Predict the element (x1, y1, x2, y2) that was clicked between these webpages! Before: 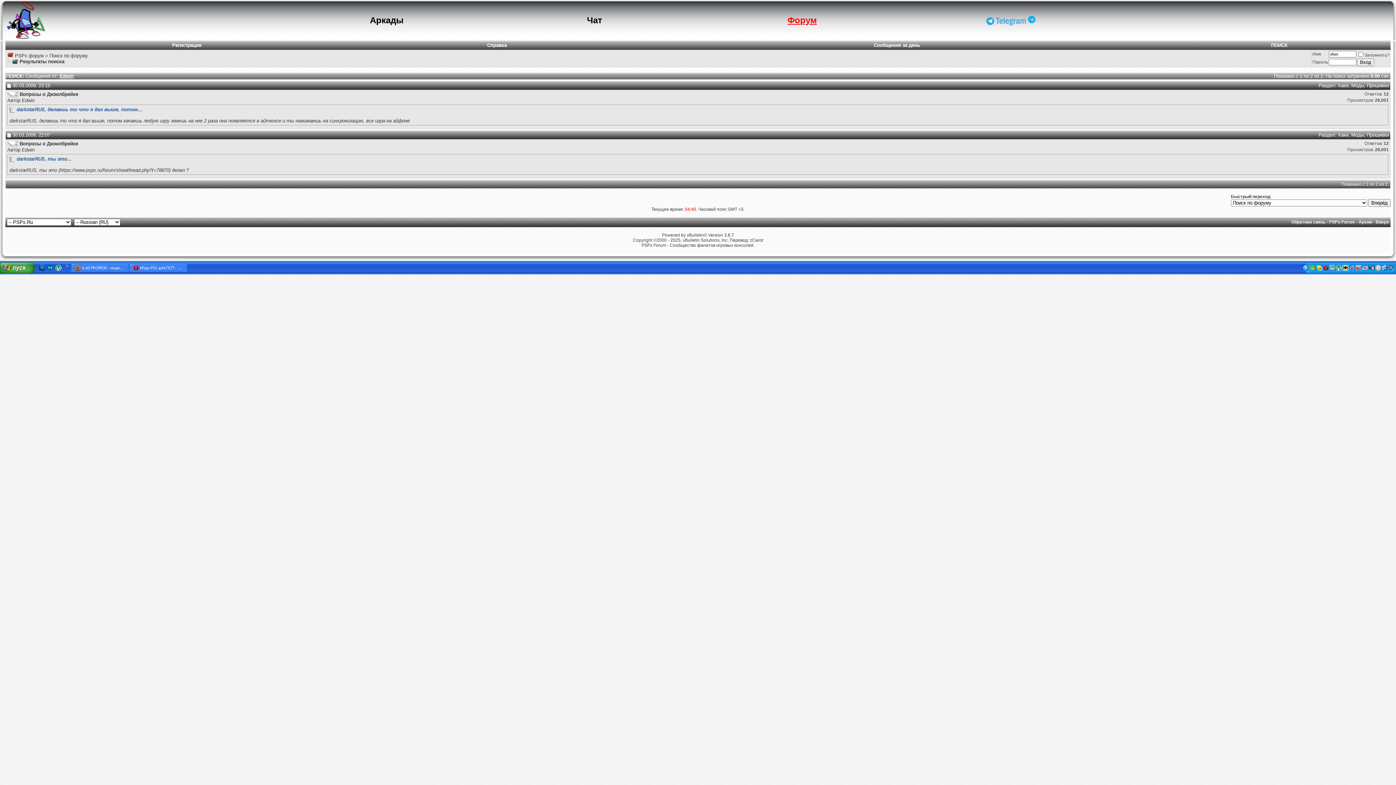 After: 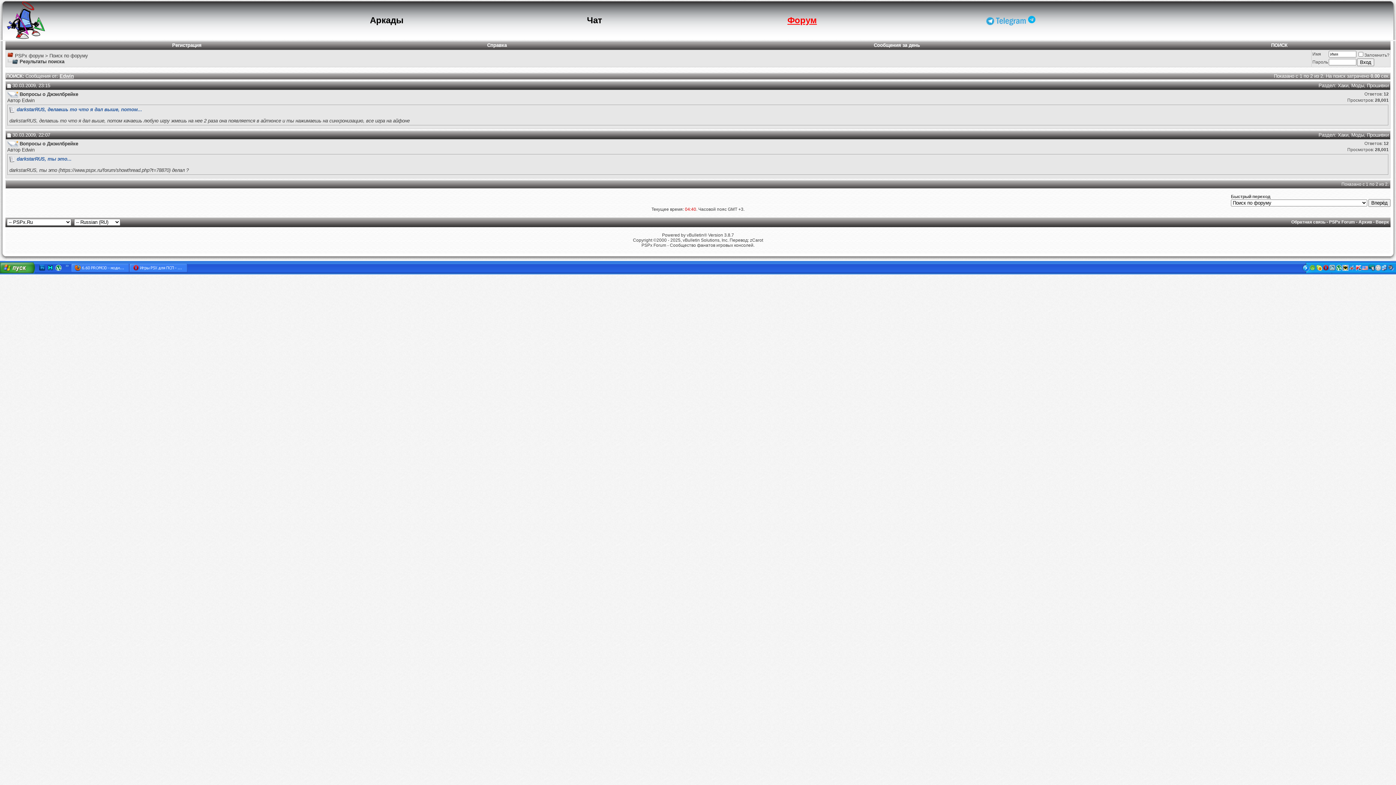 Action: bbox: (984, 15, 1035, 25)